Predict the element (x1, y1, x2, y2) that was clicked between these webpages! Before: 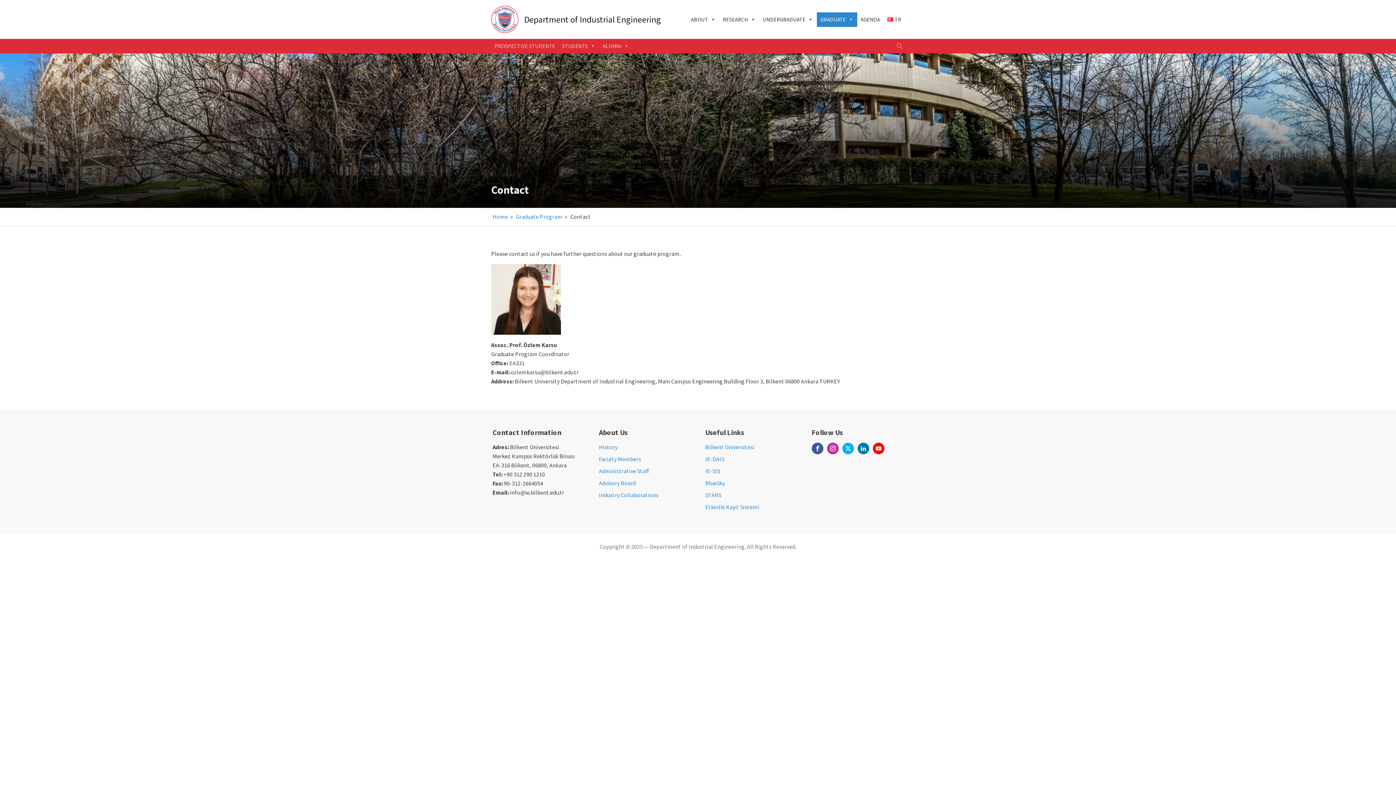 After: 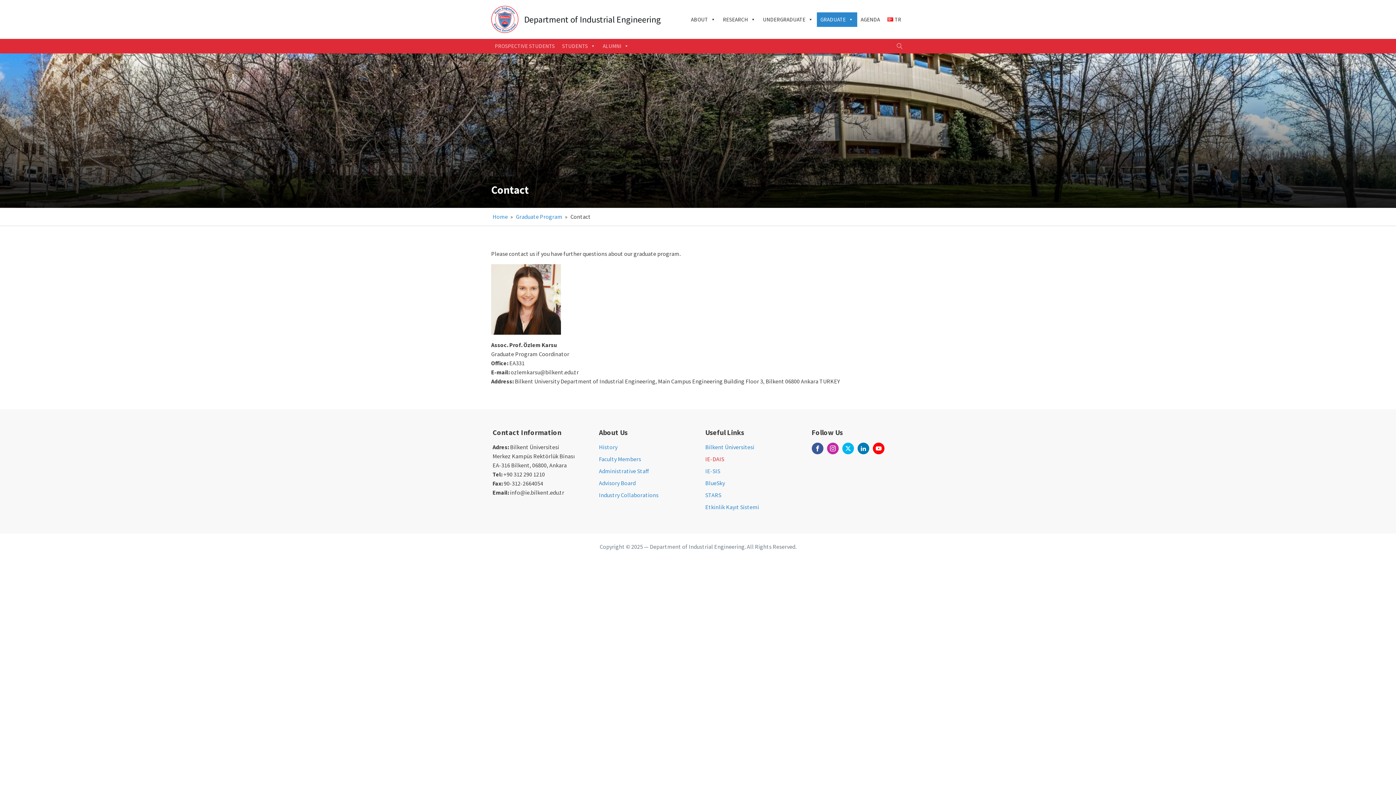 Action: bbox: (705, 454, 759, 466) label: IE-DAIS